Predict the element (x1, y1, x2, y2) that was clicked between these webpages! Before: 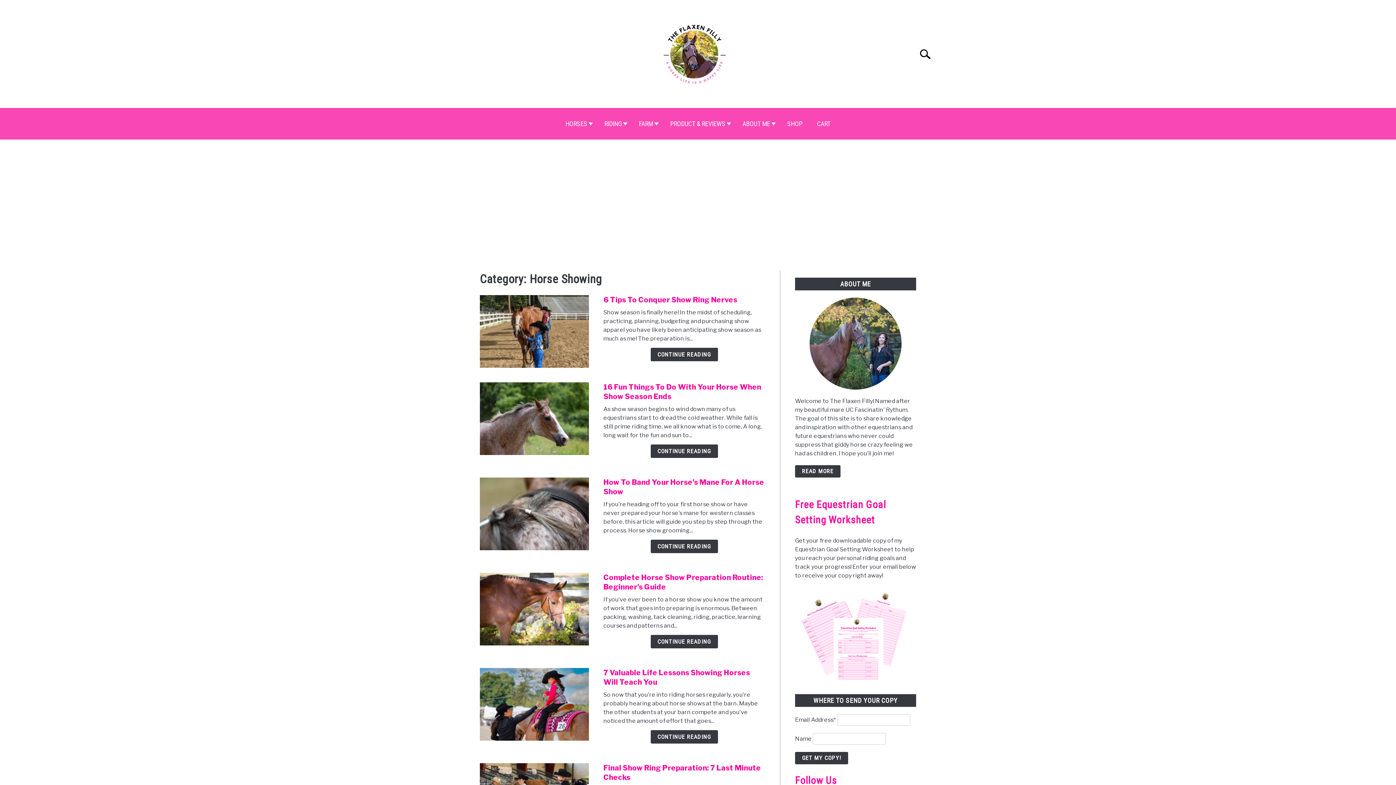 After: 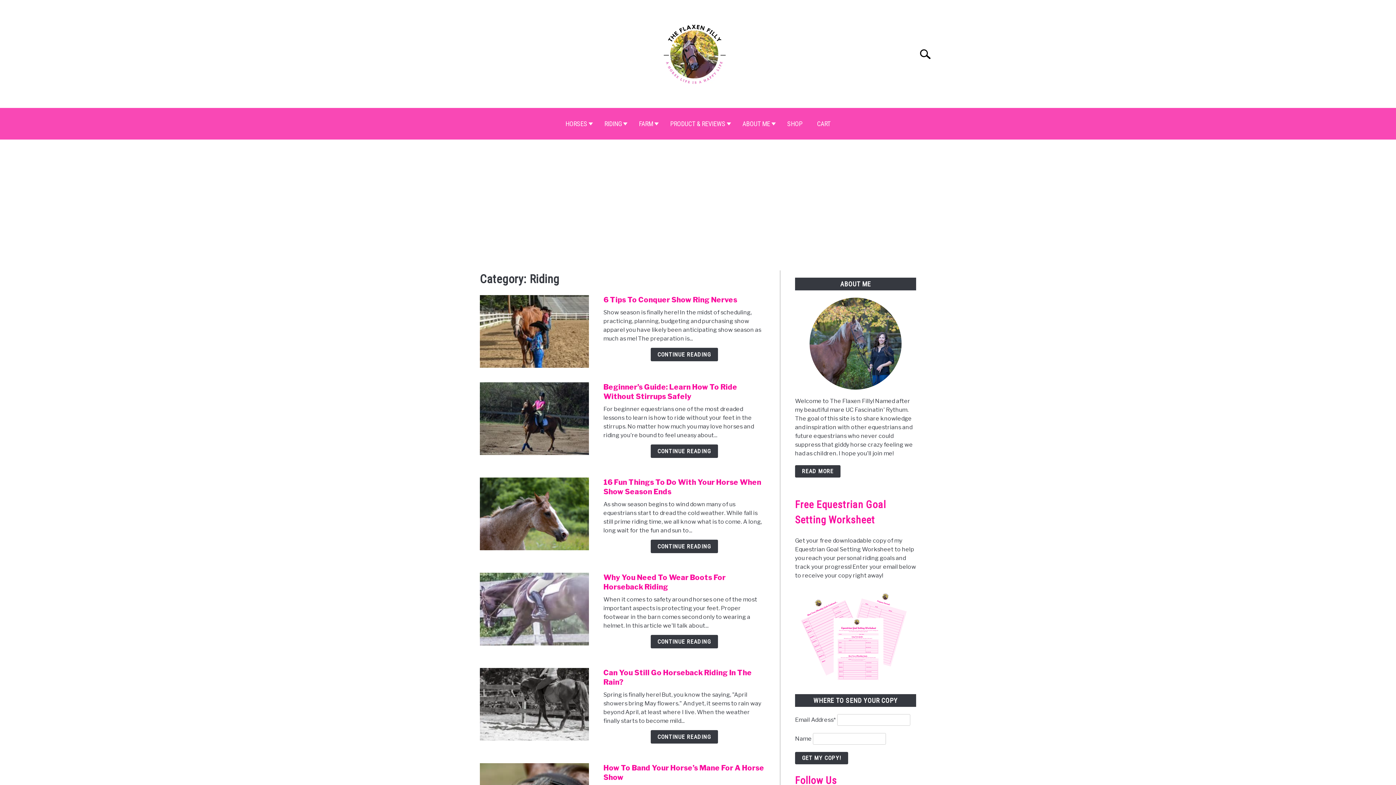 Action: bbox: (597, 115, 631, 132) label: RIDING